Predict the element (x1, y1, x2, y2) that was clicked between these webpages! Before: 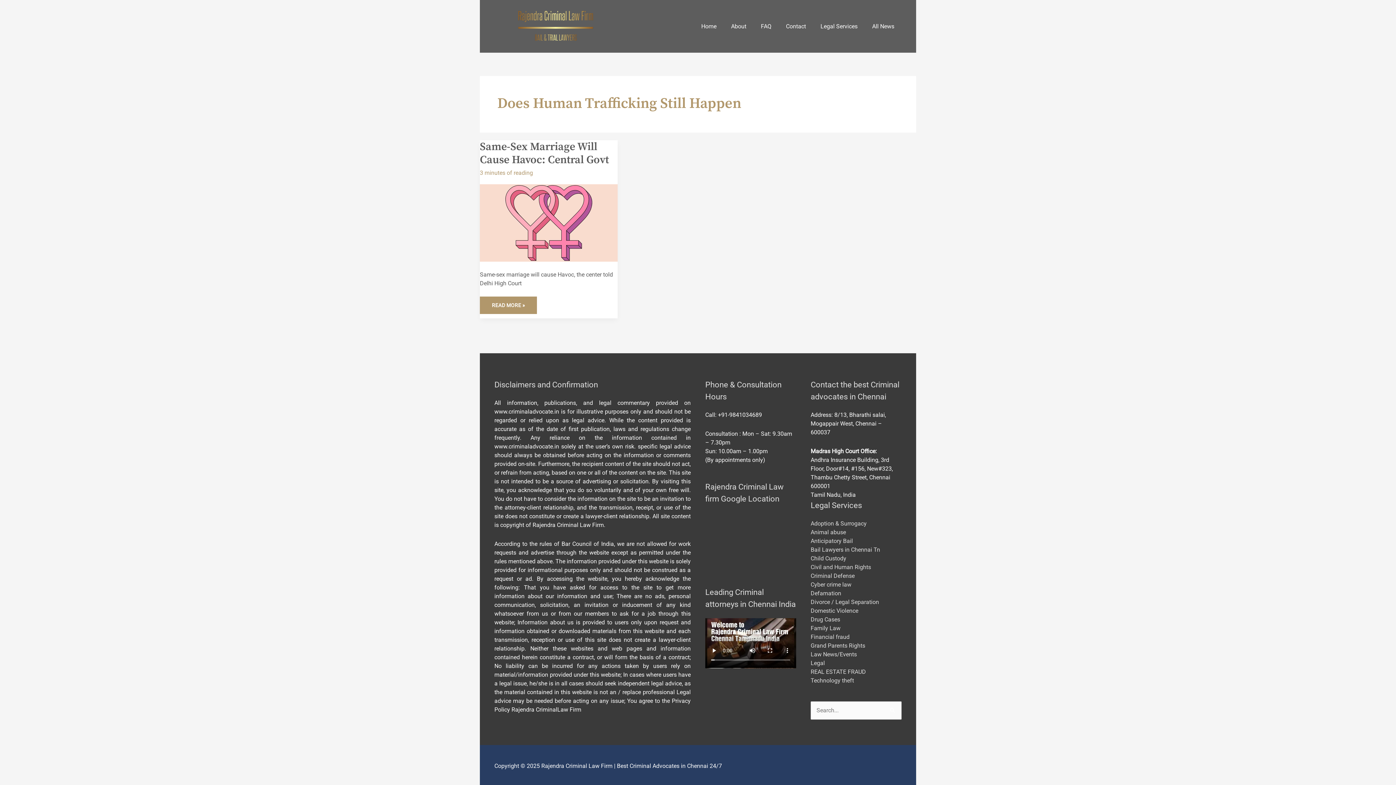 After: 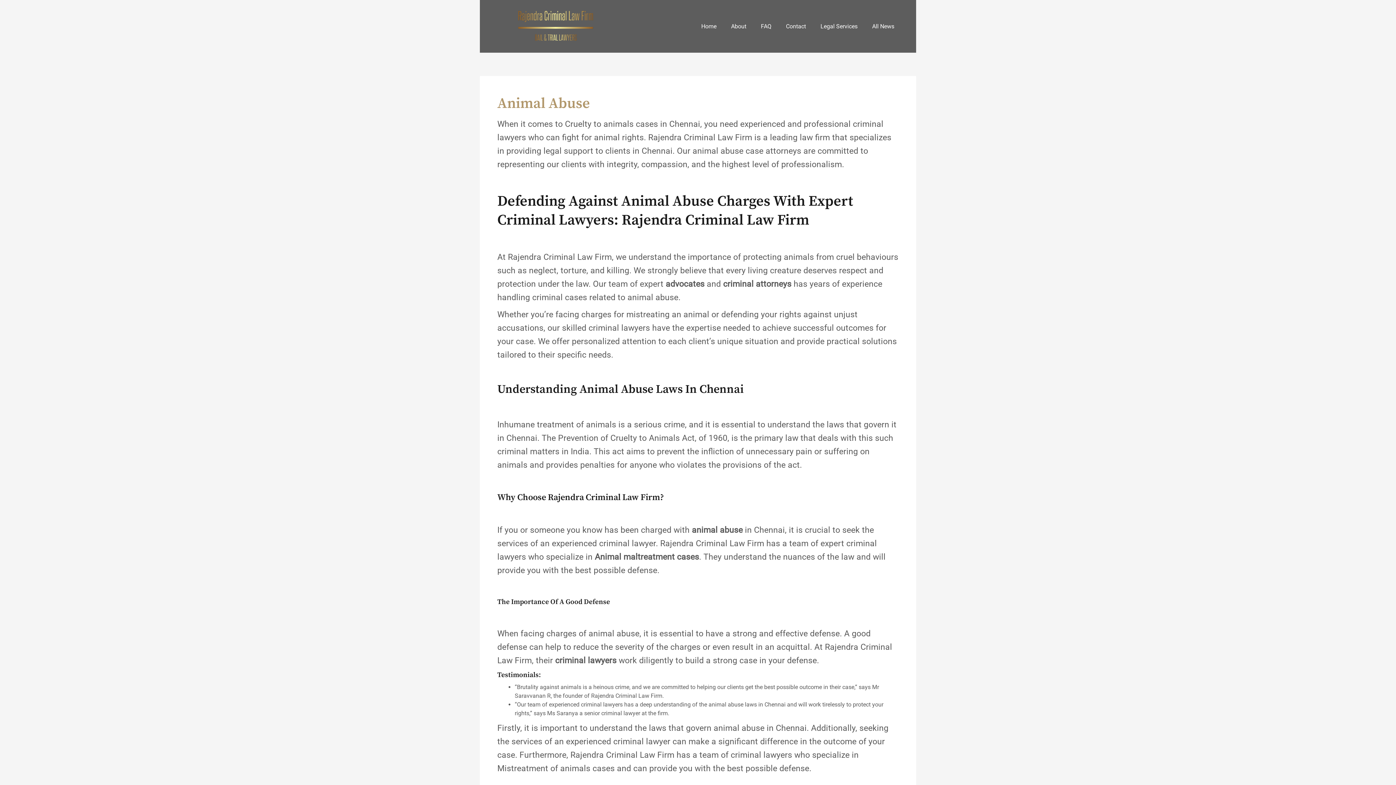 Action: label: Animal abuse bbox: (810, 529, 846, 536)